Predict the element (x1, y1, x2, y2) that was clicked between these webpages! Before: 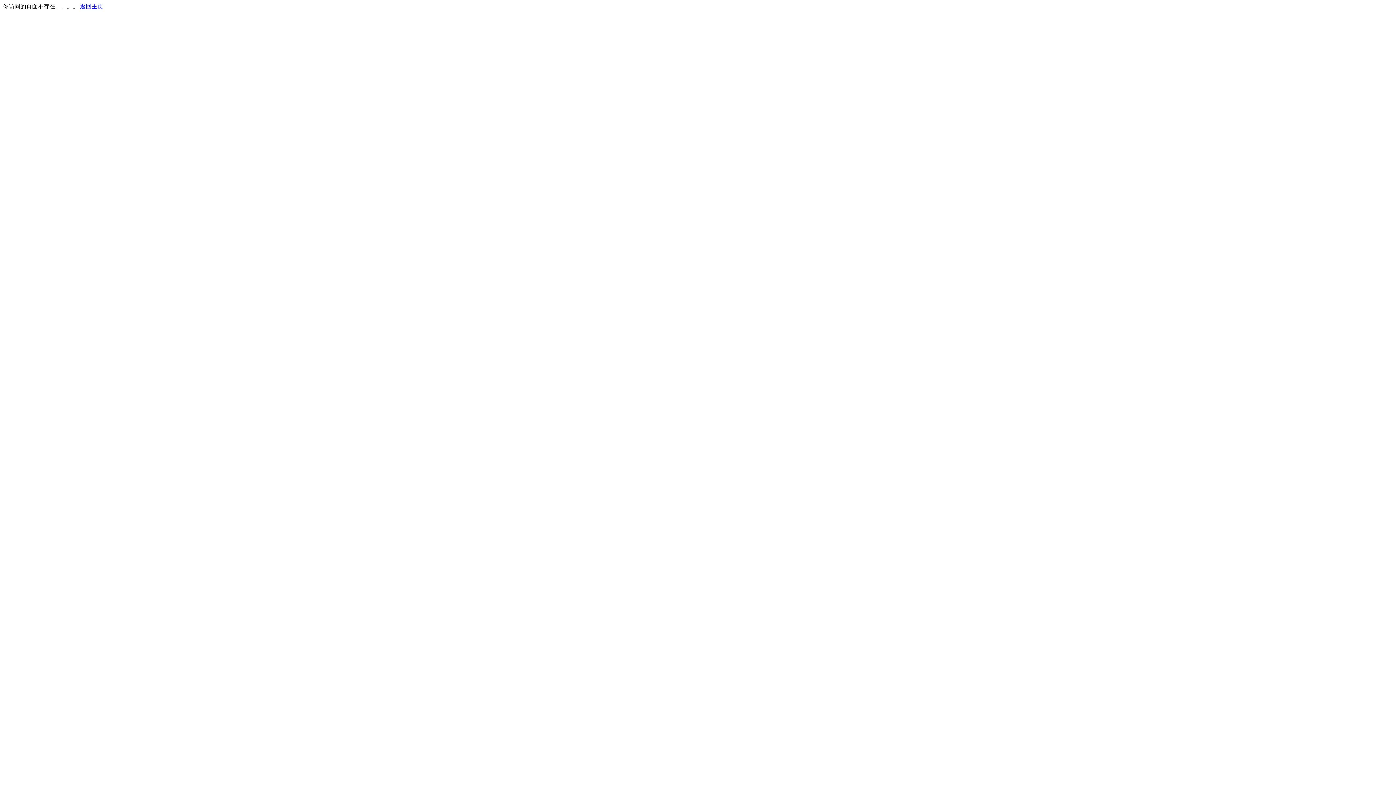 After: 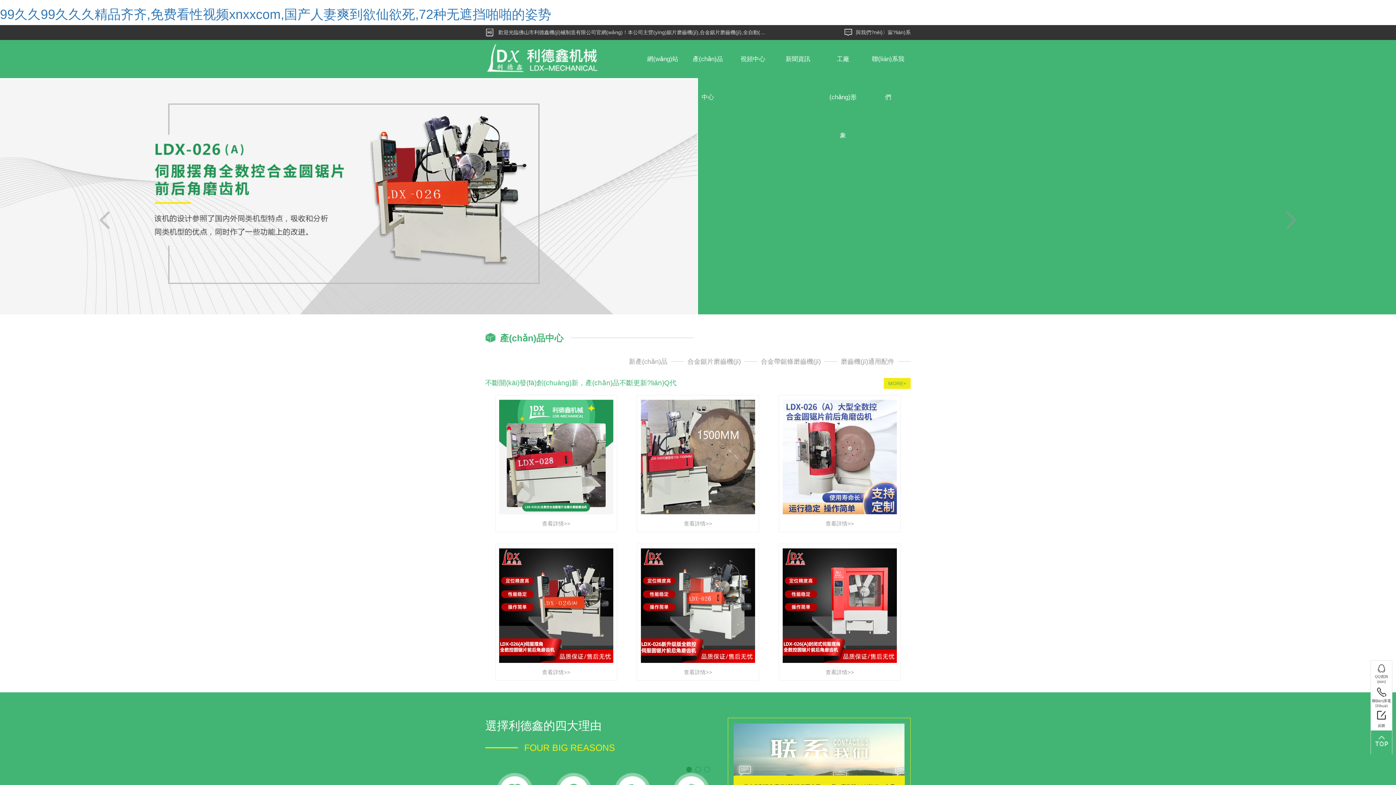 Action: label: 返回主页 bbox: (80, 3, 103, 9)